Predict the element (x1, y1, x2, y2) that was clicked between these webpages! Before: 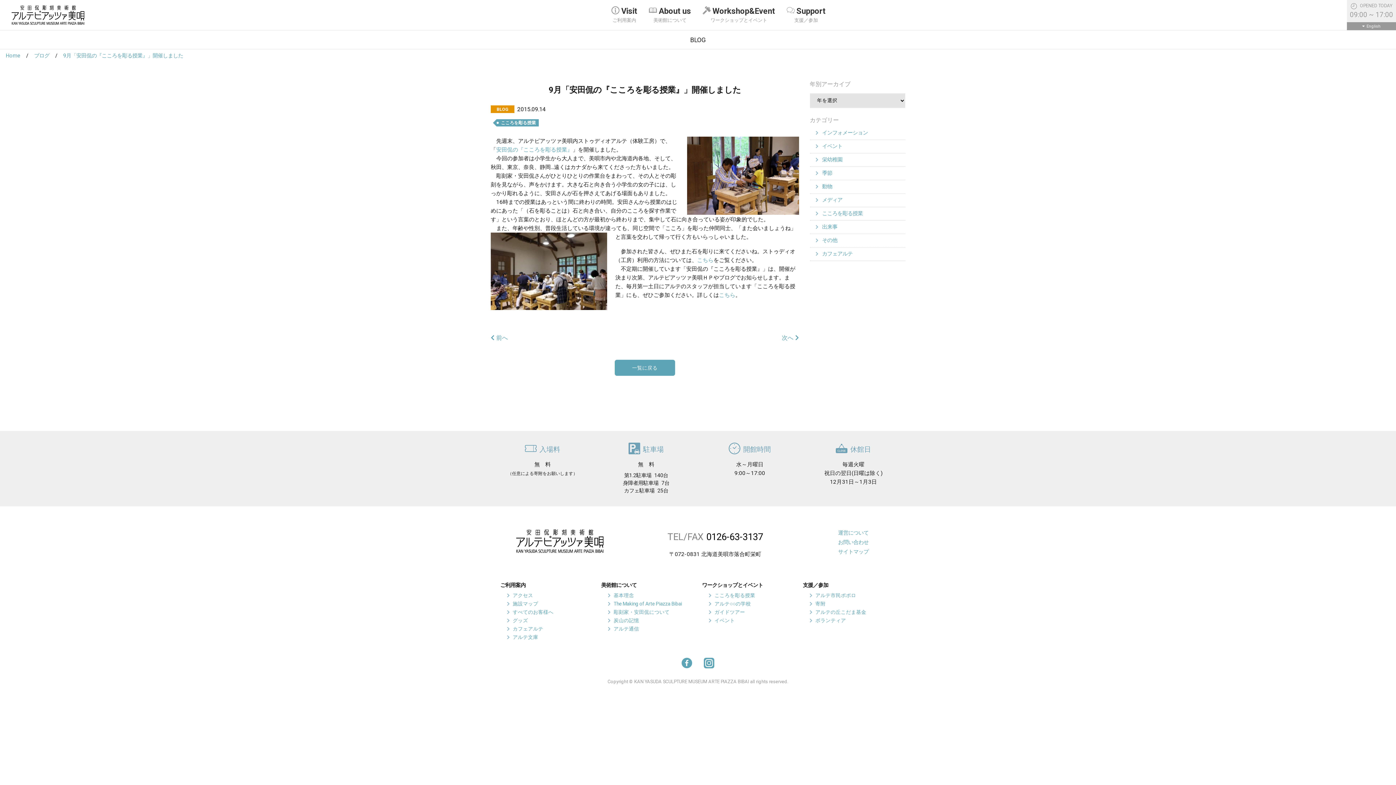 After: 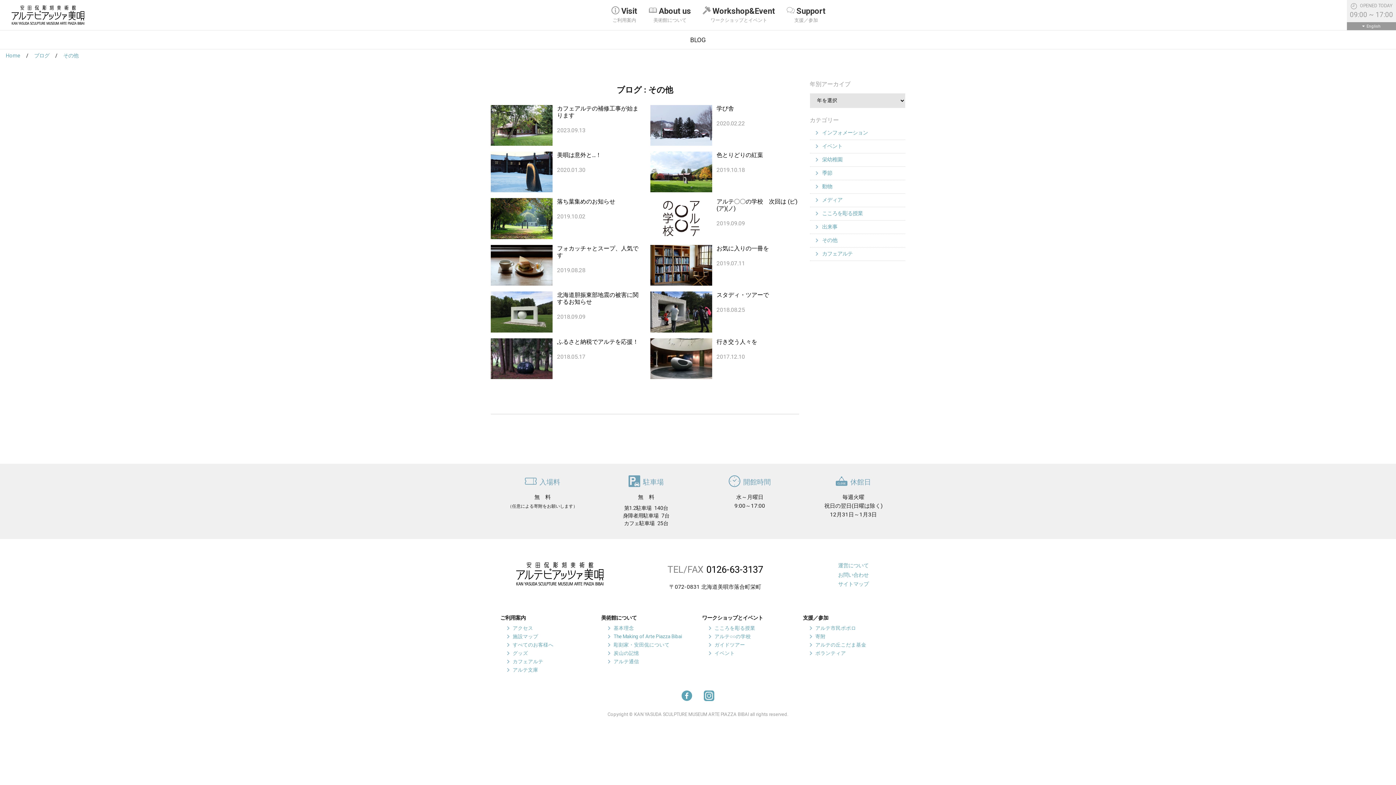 Action: bbox: (815, 237, 837, 243) label:  その他